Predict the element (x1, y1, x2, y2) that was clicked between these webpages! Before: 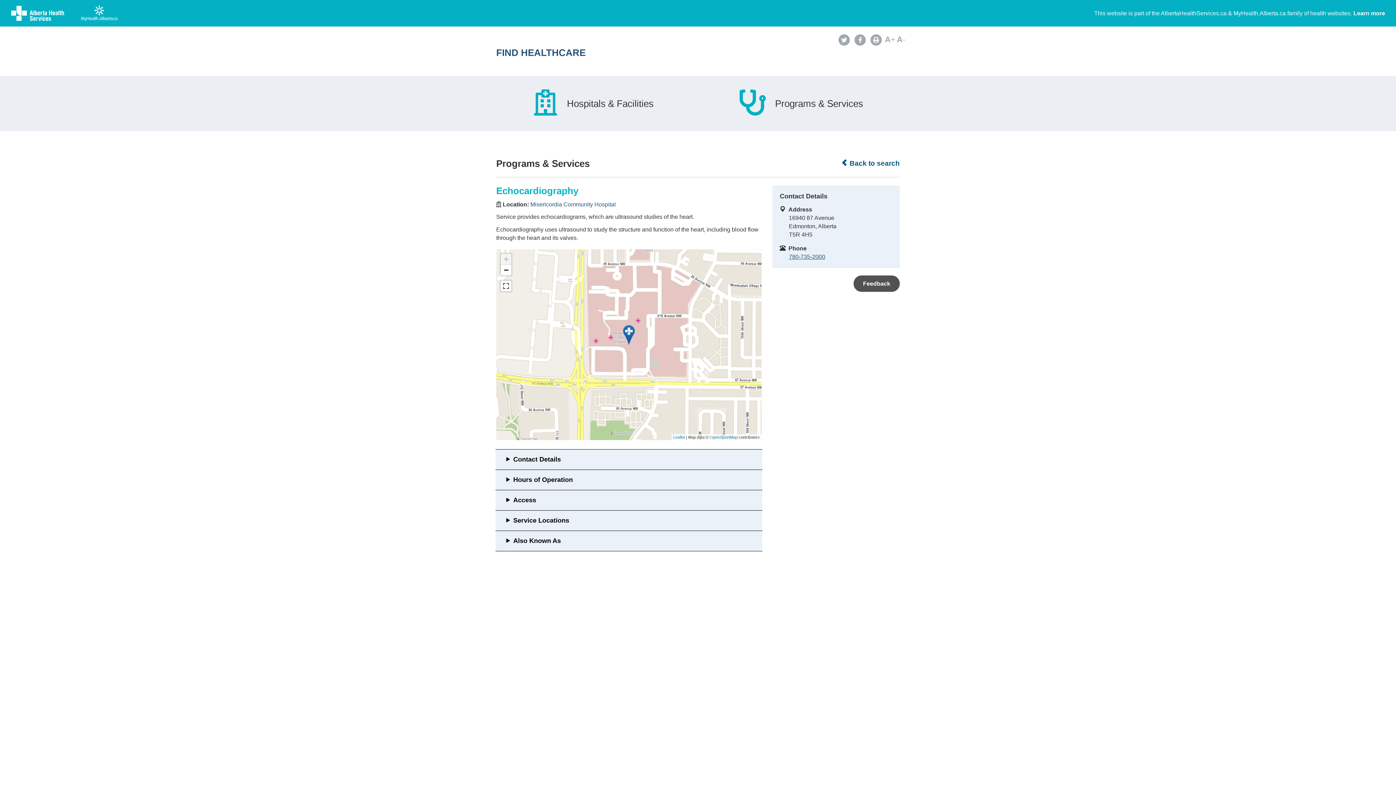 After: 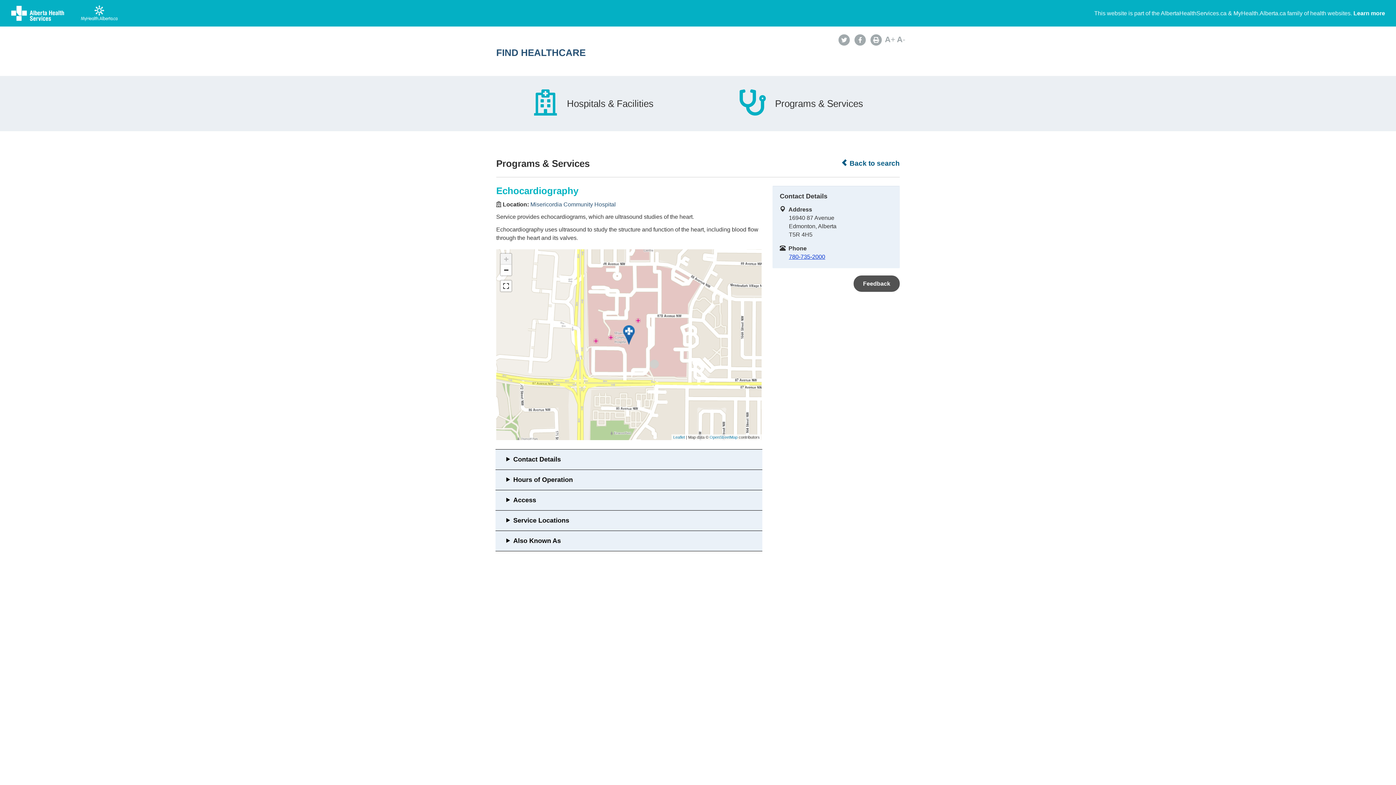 Action: bbox: (789, 253, 825, 260) label: 780-735-2000